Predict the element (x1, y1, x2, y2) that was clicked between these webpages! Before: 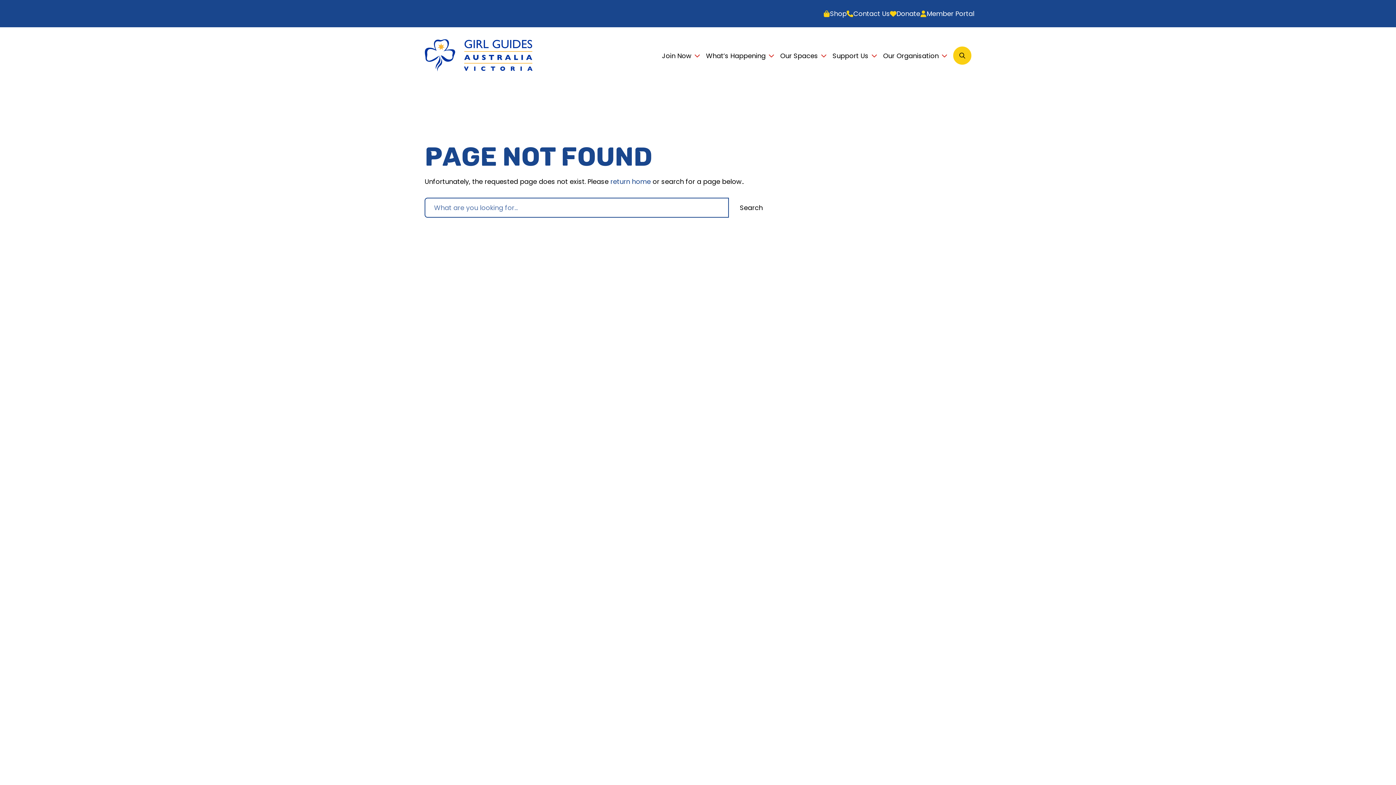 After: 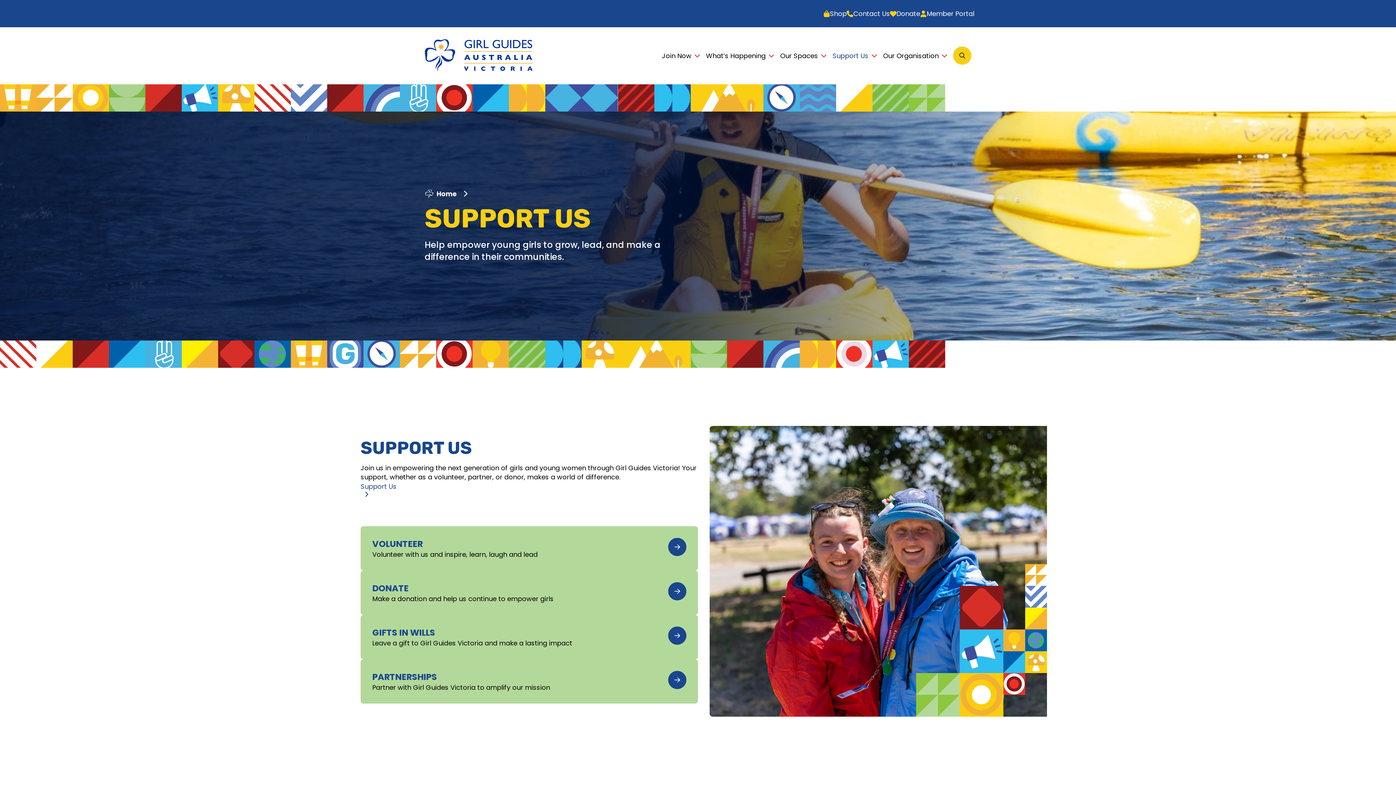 Action: bbox: (828, 43, 878, 67) label: Support Us